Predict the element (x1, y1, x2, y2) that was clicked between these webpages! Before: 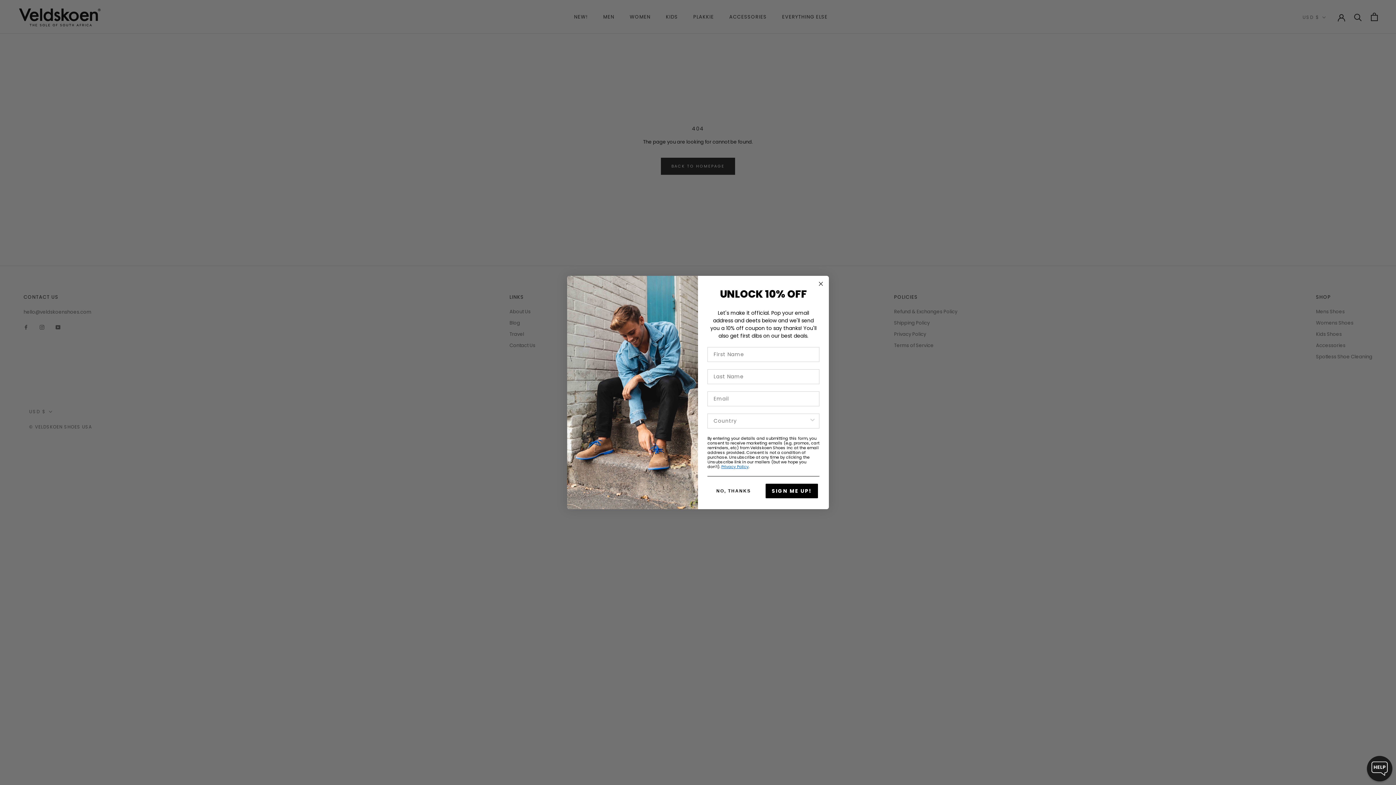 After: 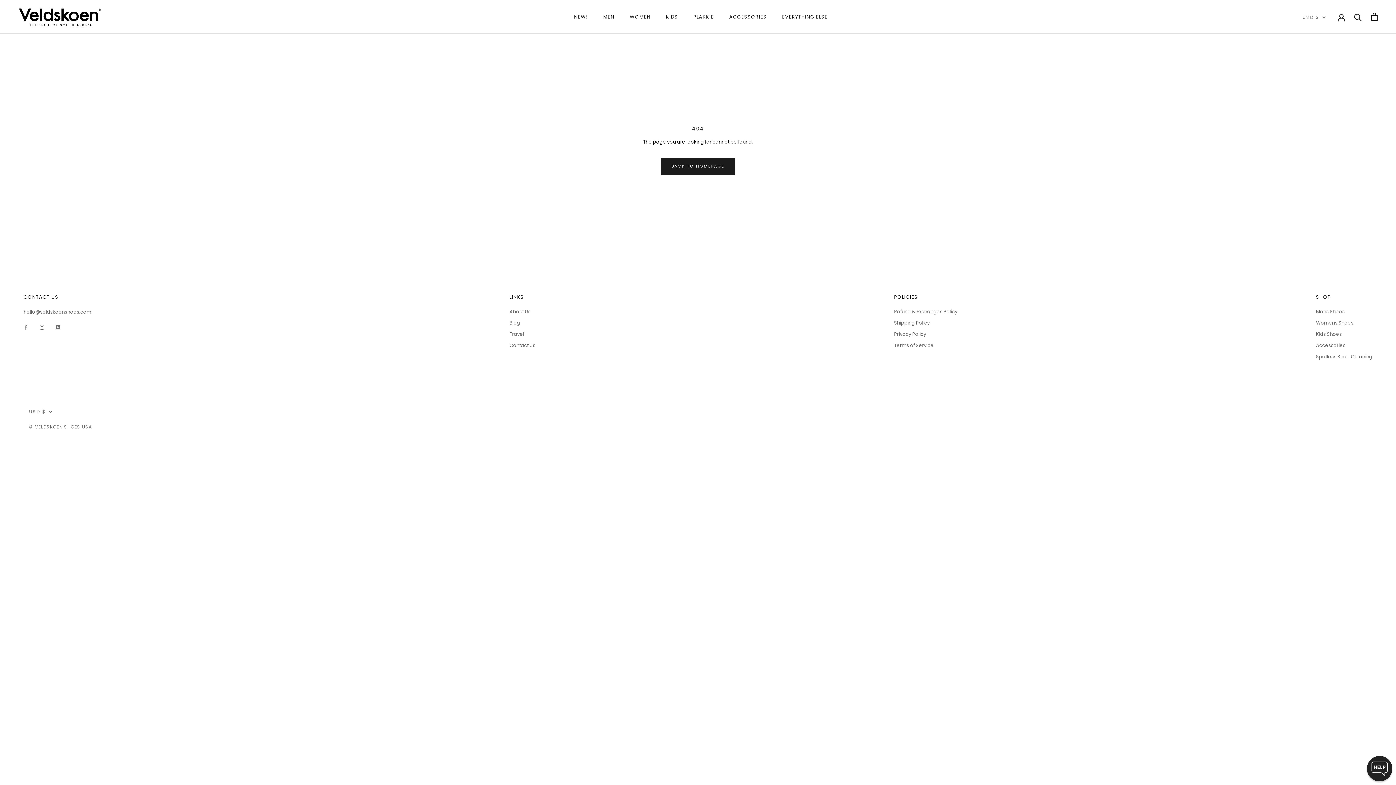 Action: bbox: (816, 299, 825, 307) label: Close dialog